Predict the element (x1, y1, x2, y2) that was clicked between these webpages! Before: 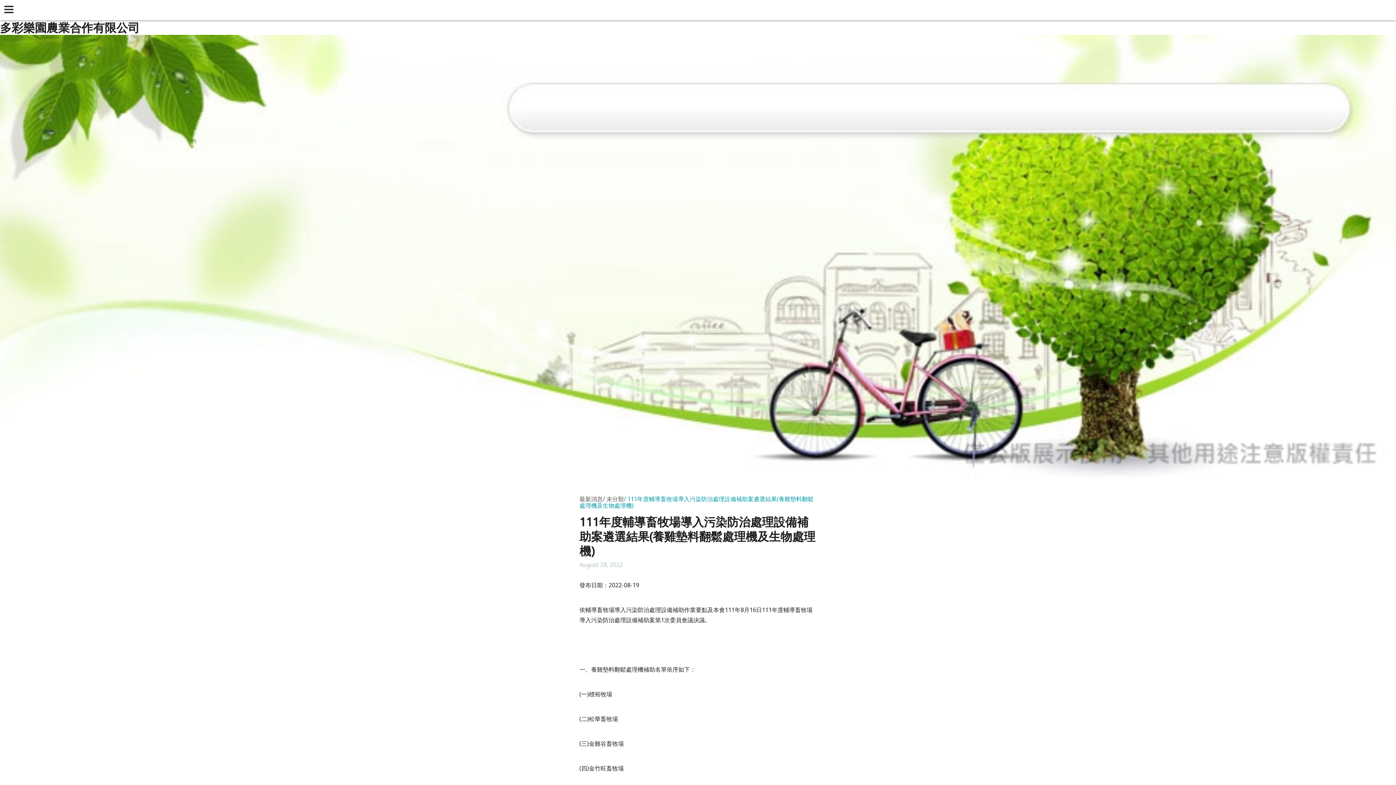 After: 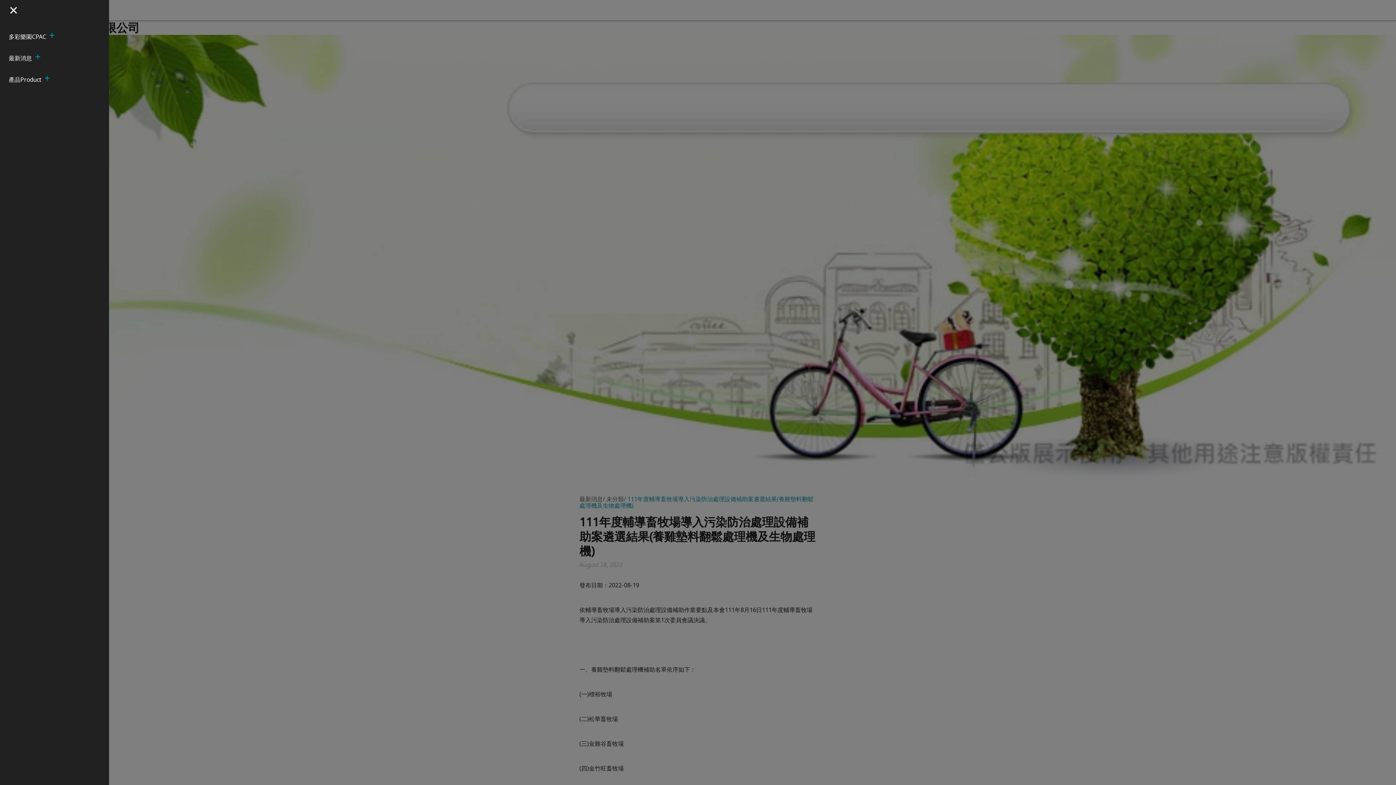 Action: label: open sidebar bbox: (0, 0, 20, 20)